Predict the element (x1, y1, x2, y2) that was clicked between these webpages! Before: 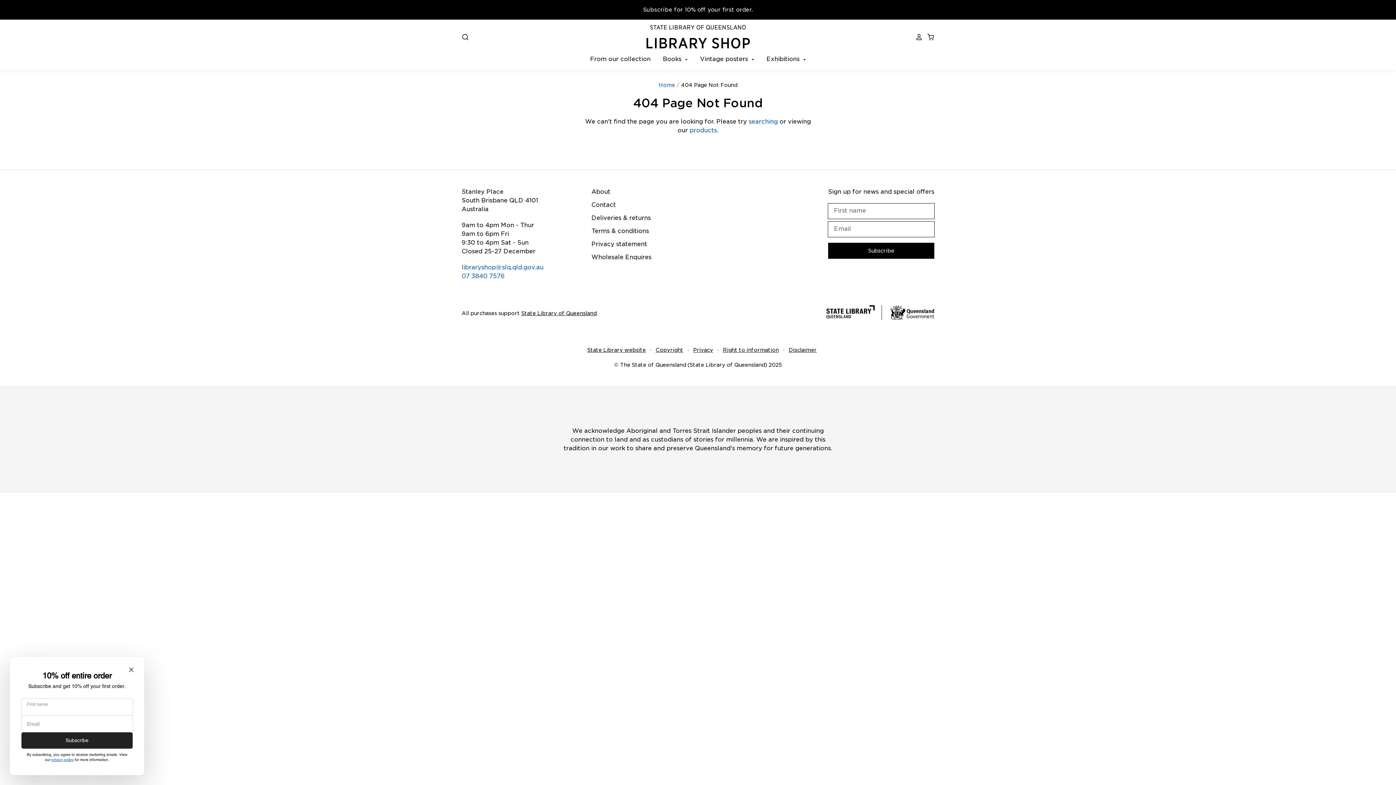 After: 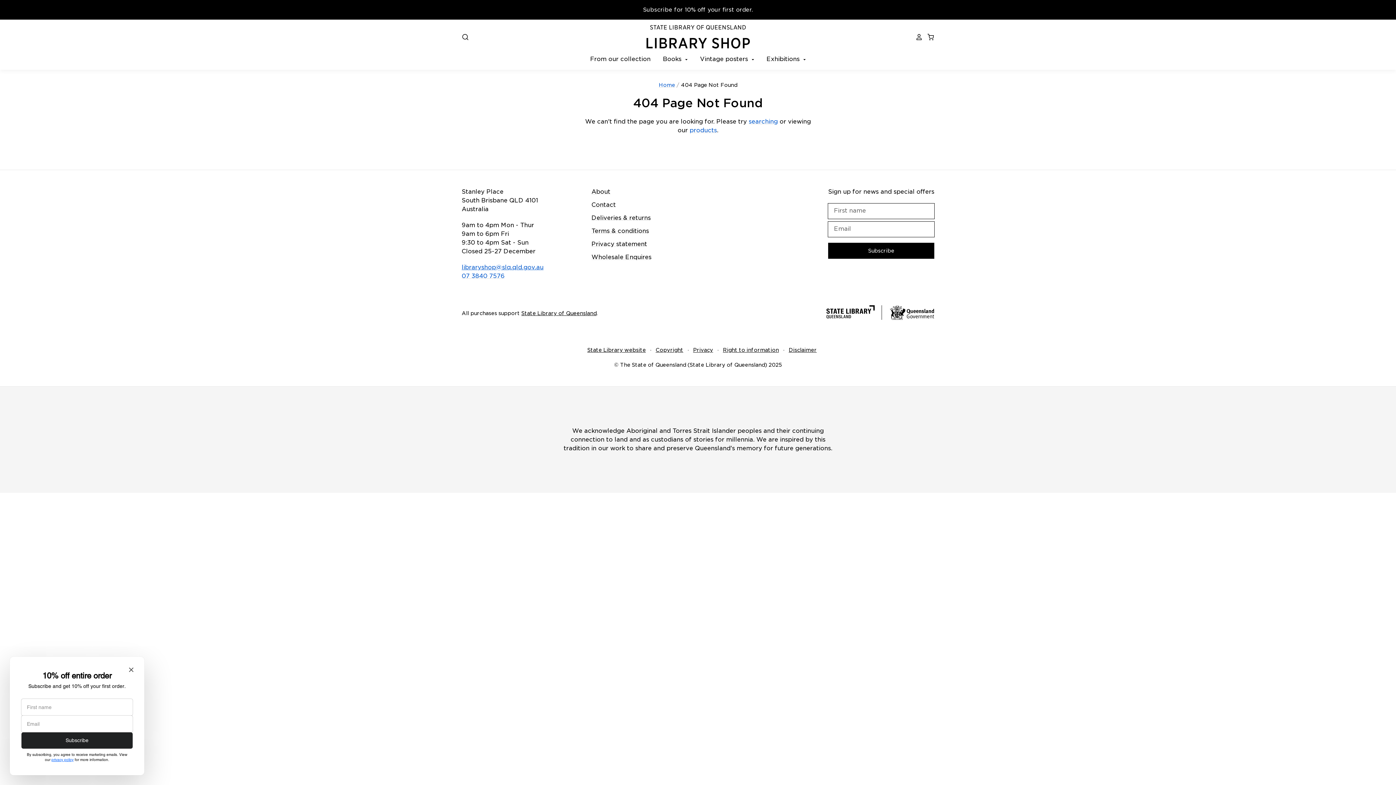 Action: bbox: (461, 264, 543, 270) label: libraryshop@slq.qld.gov.au